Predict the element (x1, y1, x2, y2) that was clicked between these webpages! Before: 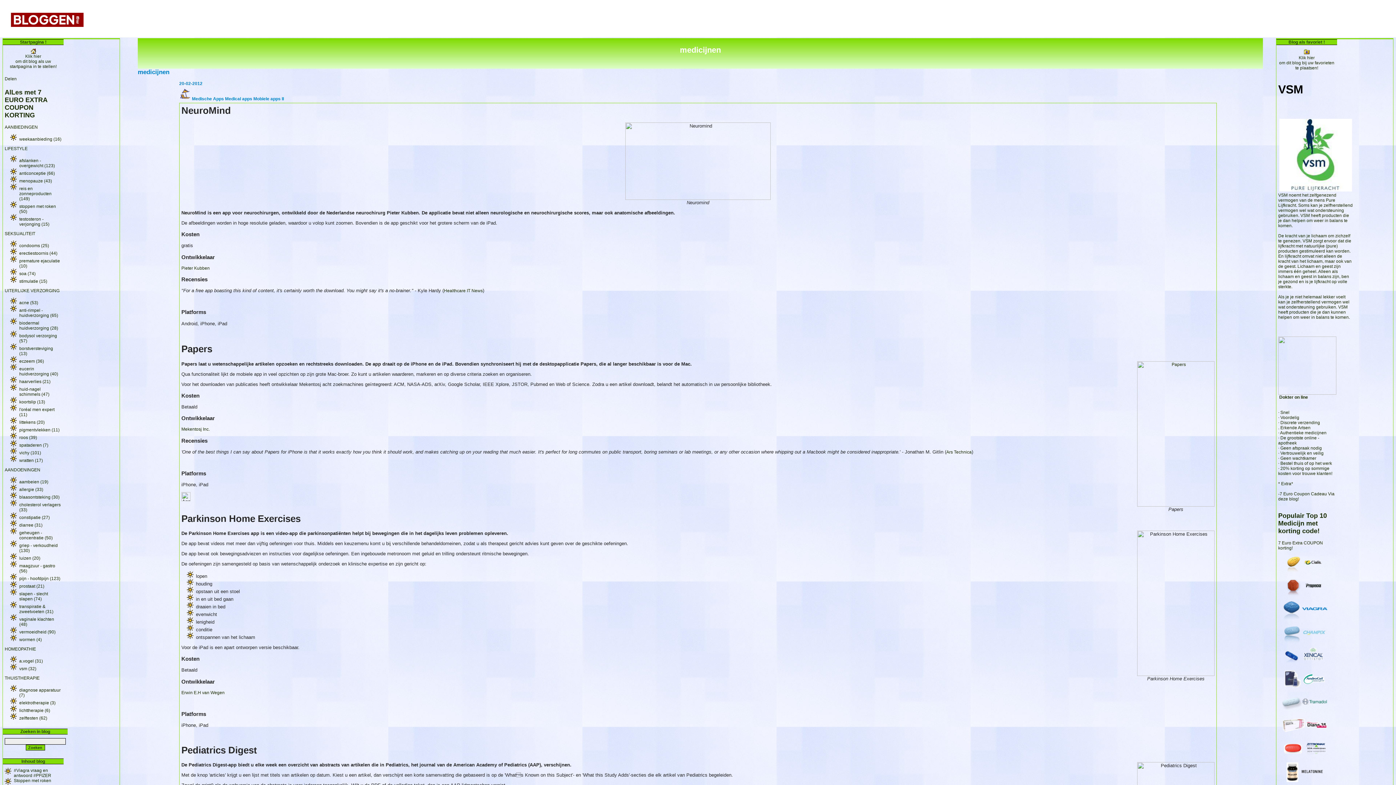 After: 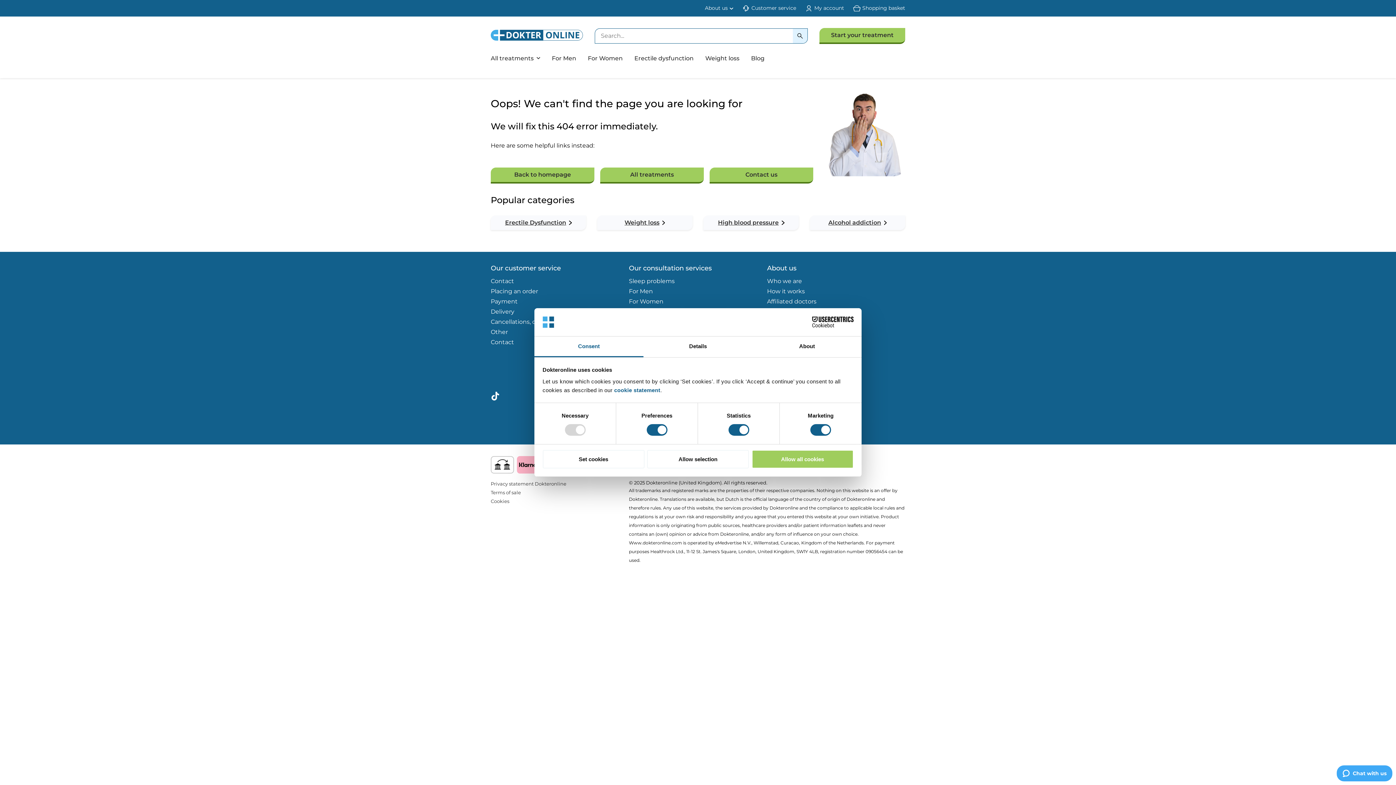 Action: bbox: (19, 555, 40, 560) label: luizen (20)